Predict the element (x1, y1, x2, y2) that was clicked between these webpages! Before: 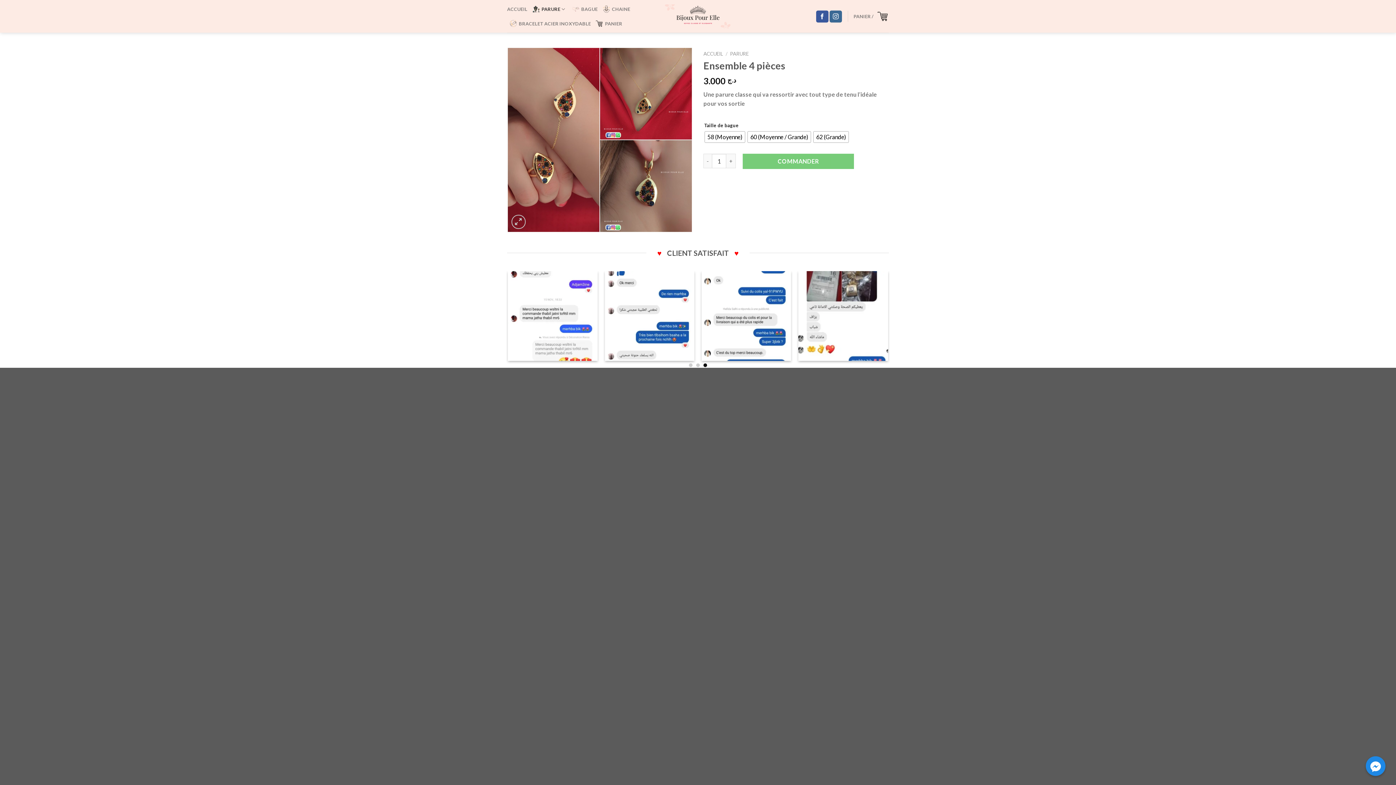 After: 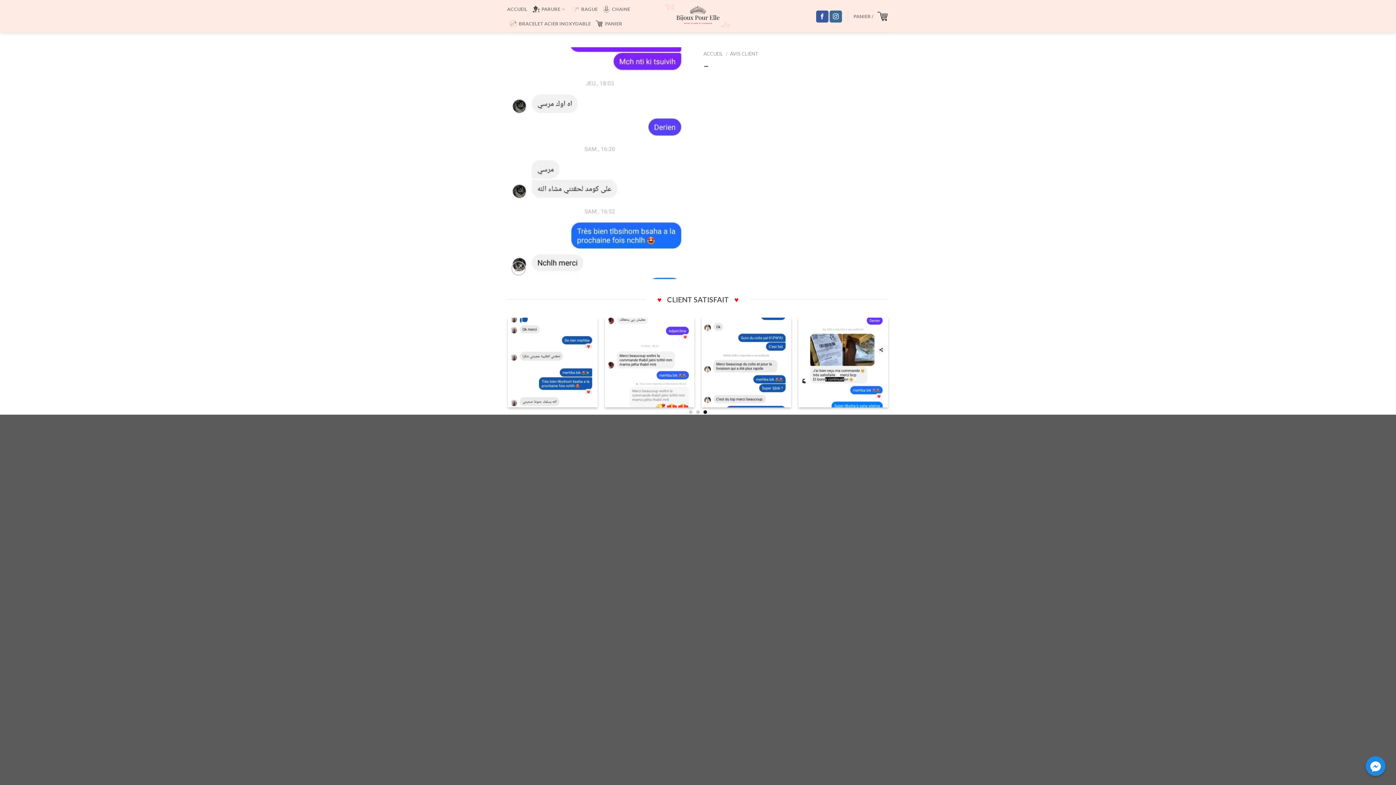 Action: label: - bbox: (701, 271, 791, 360)